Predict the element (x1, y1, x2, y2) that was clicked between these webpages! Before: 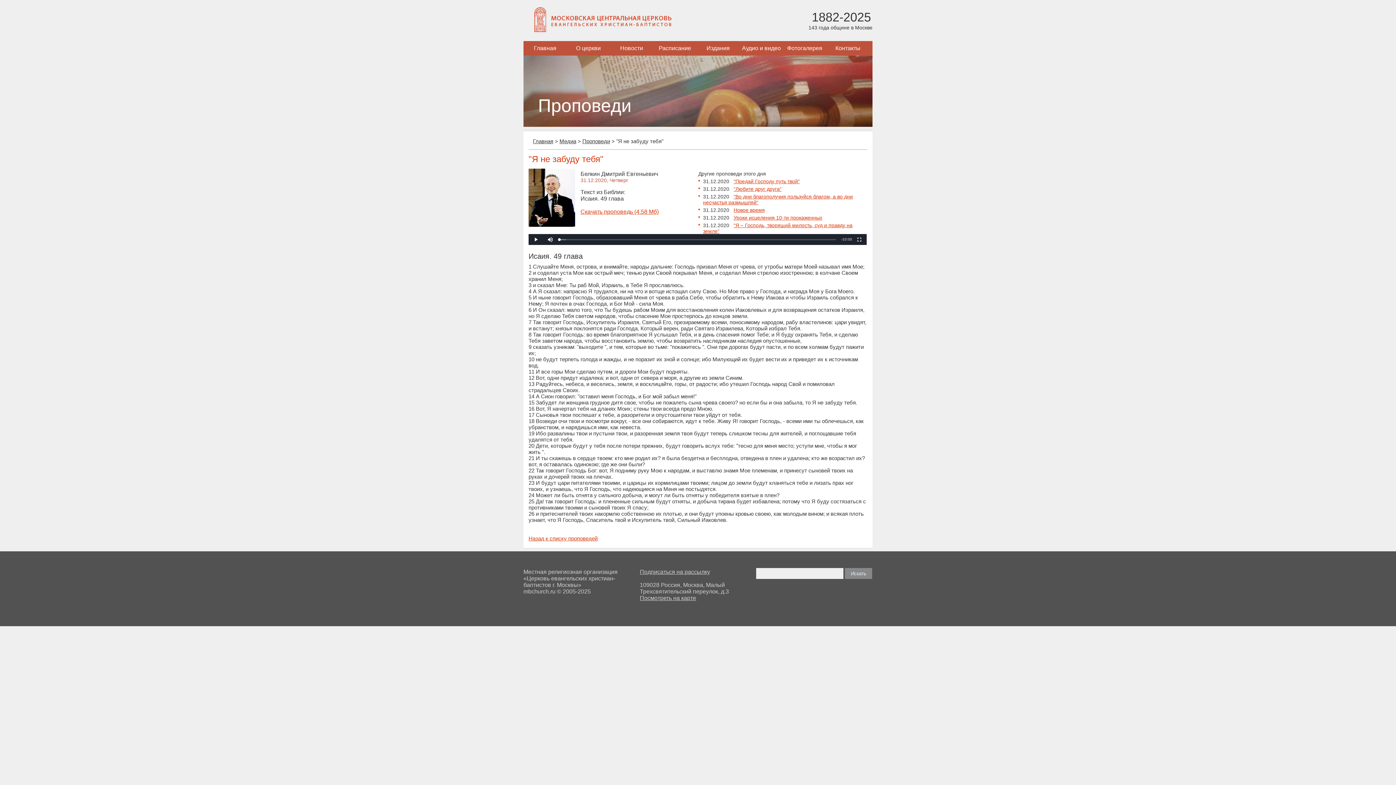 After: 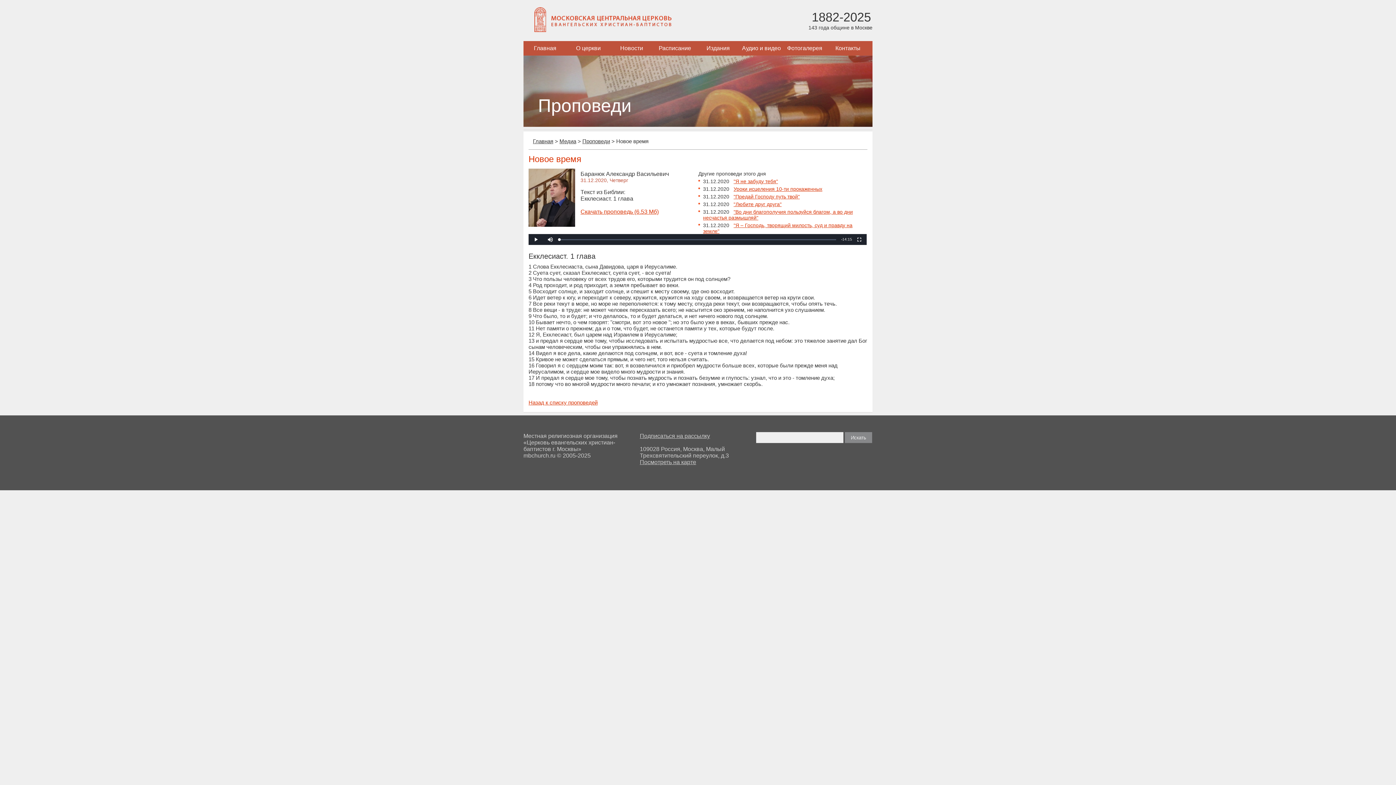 Action: label: Новое время bbox: (733, 207, 765, 213)